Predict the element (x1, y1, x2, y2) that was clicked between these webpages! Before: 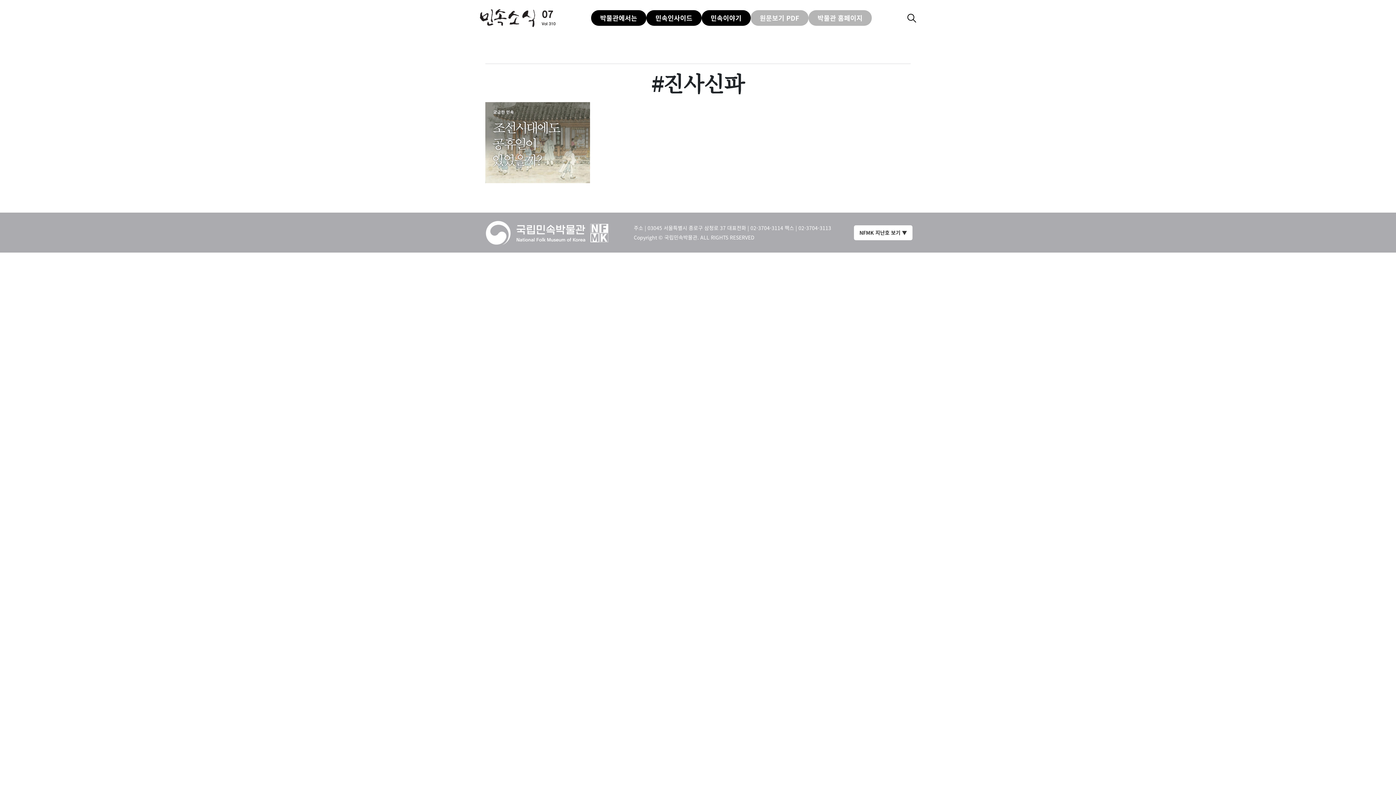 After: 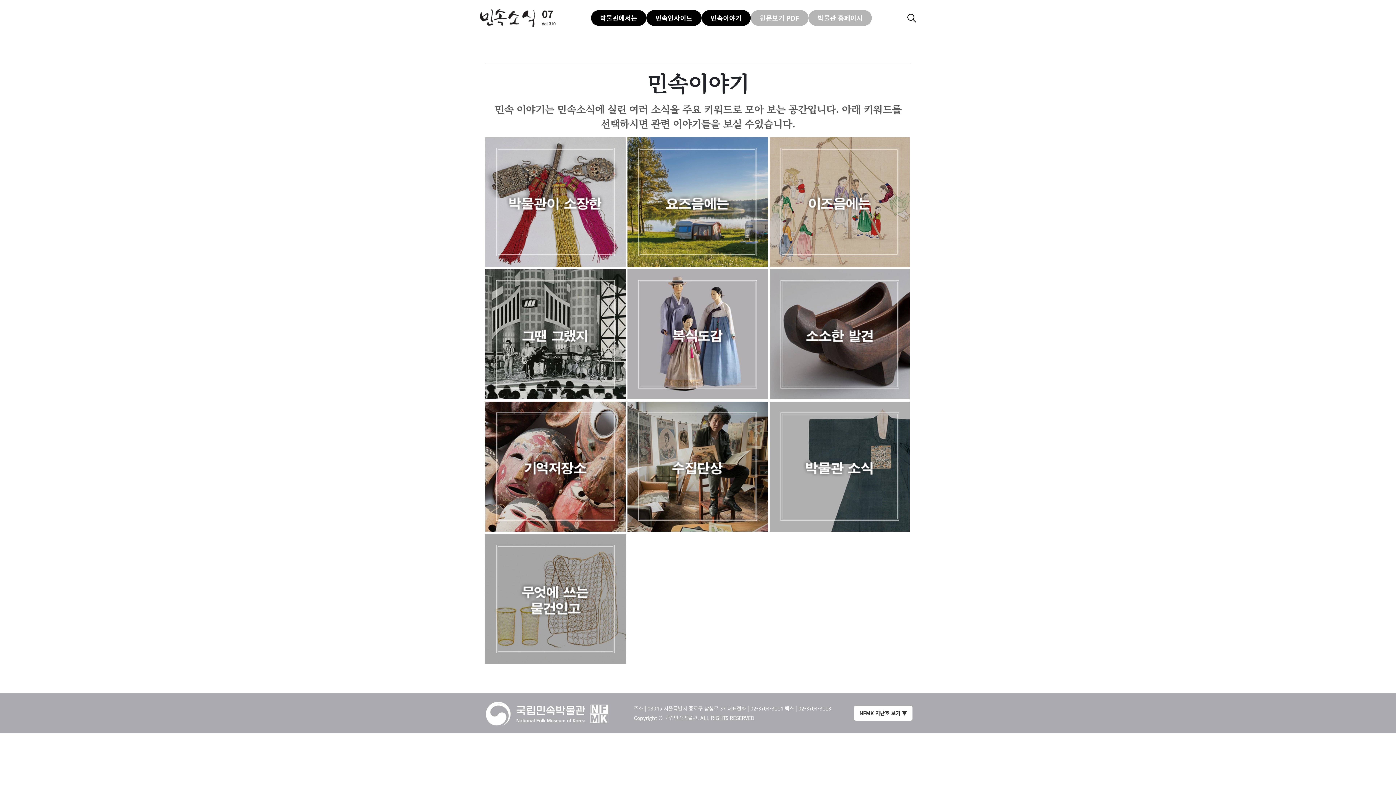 Action: label: 민속이야기 bbox: (701, 10, 750, 25)